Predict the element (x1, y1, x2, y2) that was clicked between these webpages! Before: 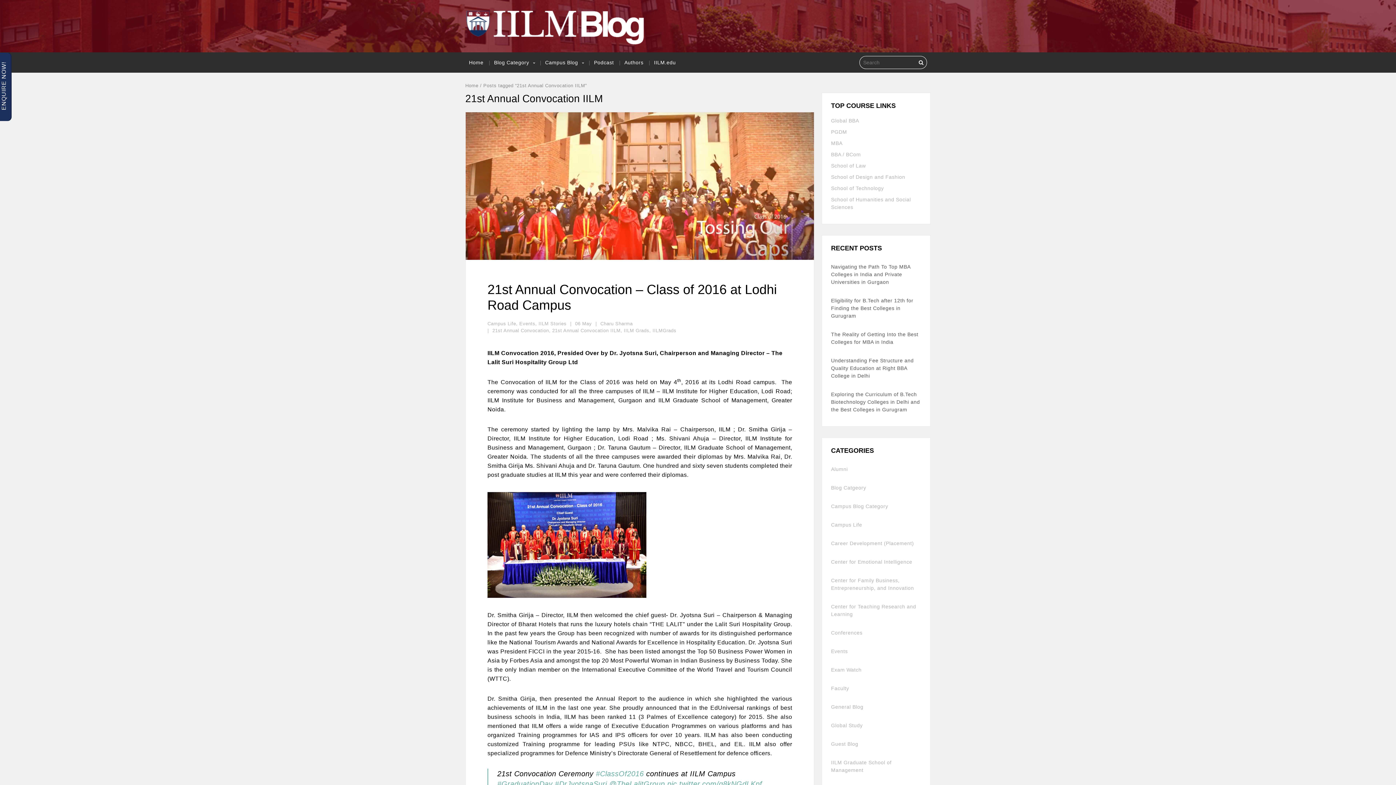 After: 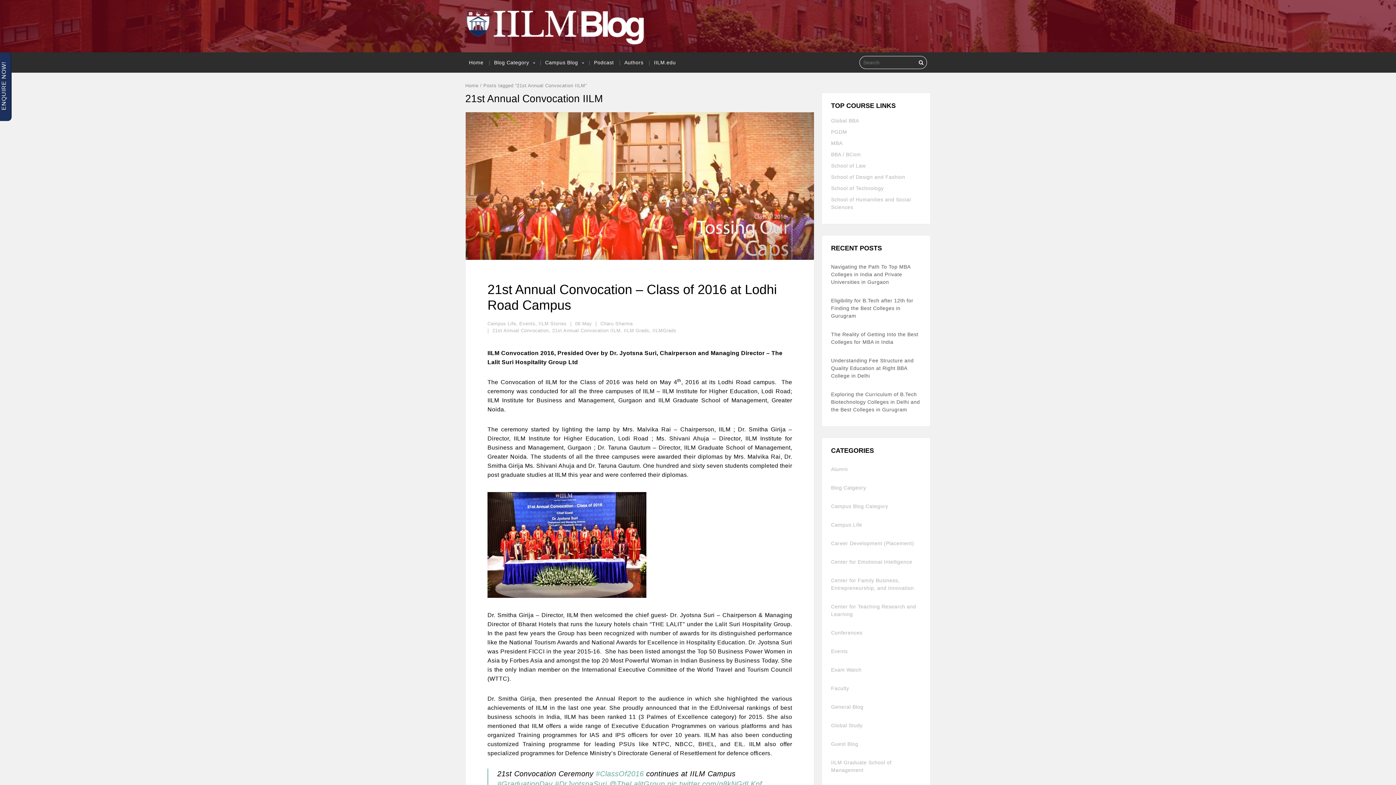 Action: bbox: (552, 327, 620, 333) label: 21st Annual Convocation IILM